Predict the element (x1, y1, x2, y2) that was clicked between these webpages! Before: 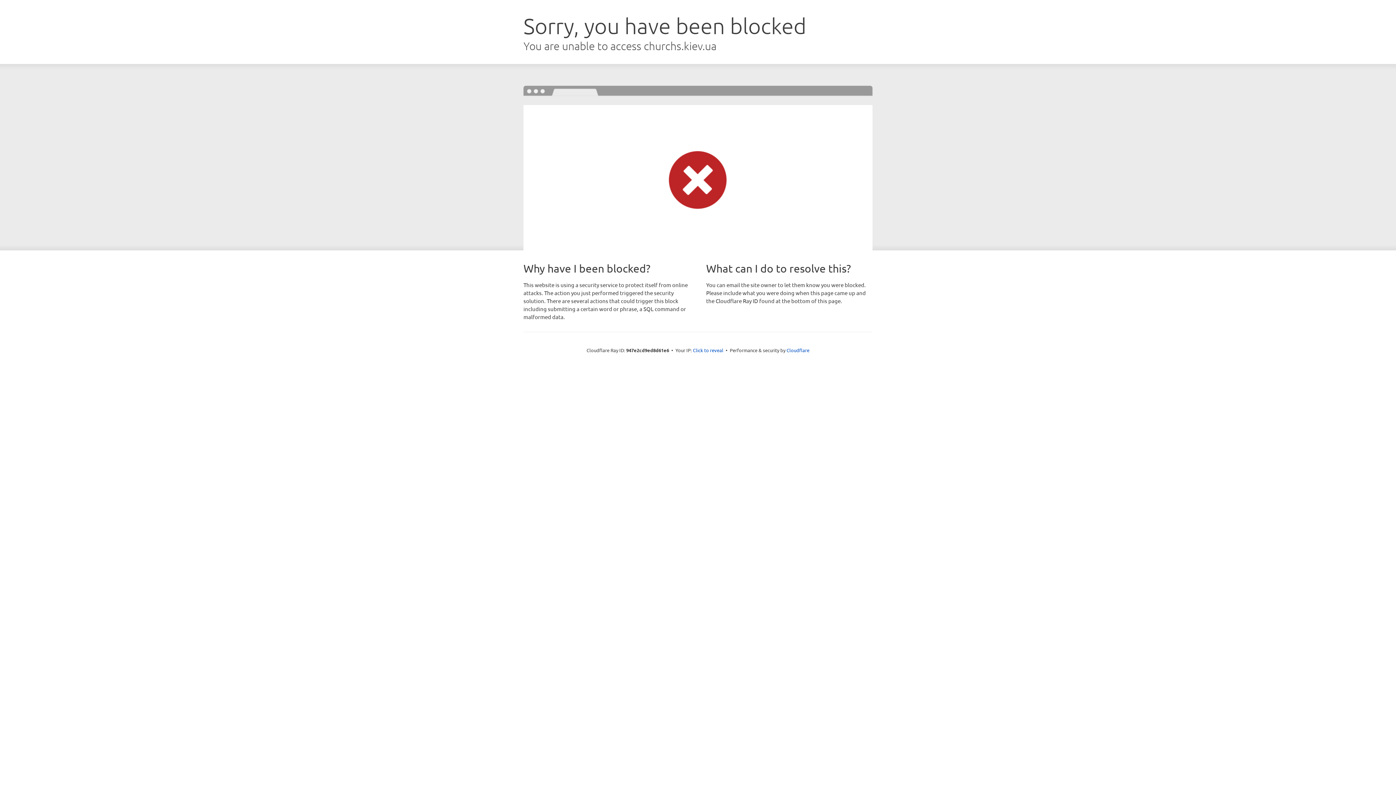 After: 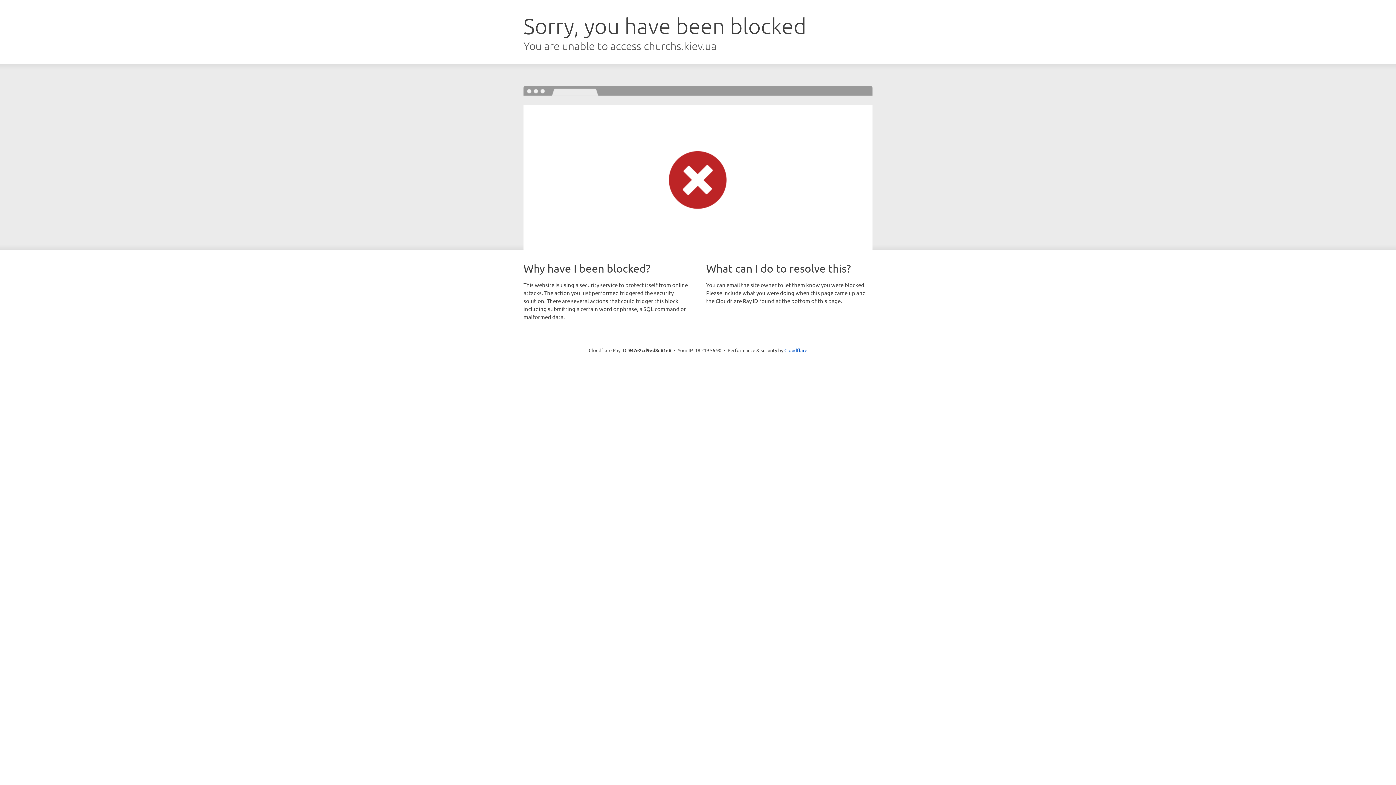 Action: label: Click to reveal bbox: (693, 346, 723, 353)